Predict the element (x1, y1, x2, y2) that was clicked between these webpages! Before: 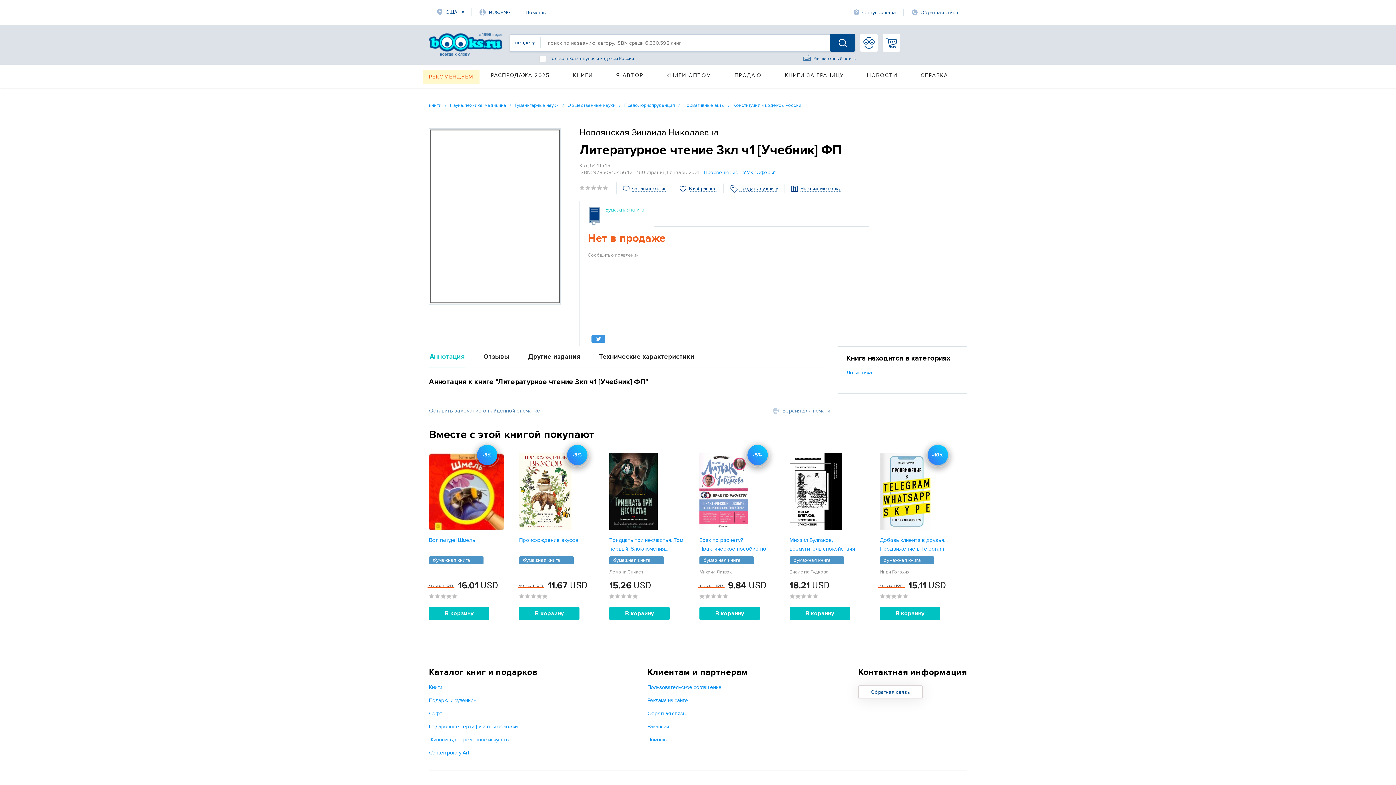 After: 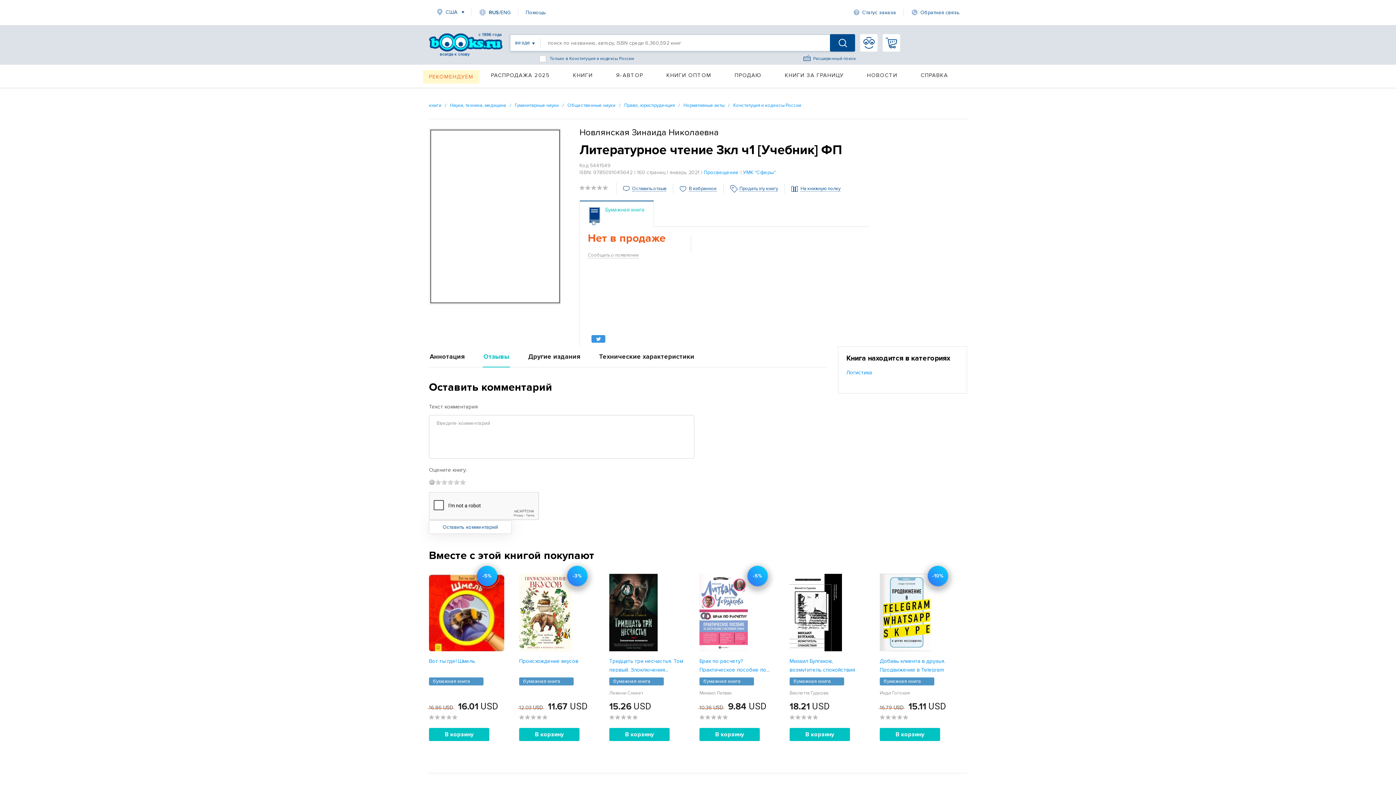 Action: label: Отзывы bbox: (482, 346, 510, 367)